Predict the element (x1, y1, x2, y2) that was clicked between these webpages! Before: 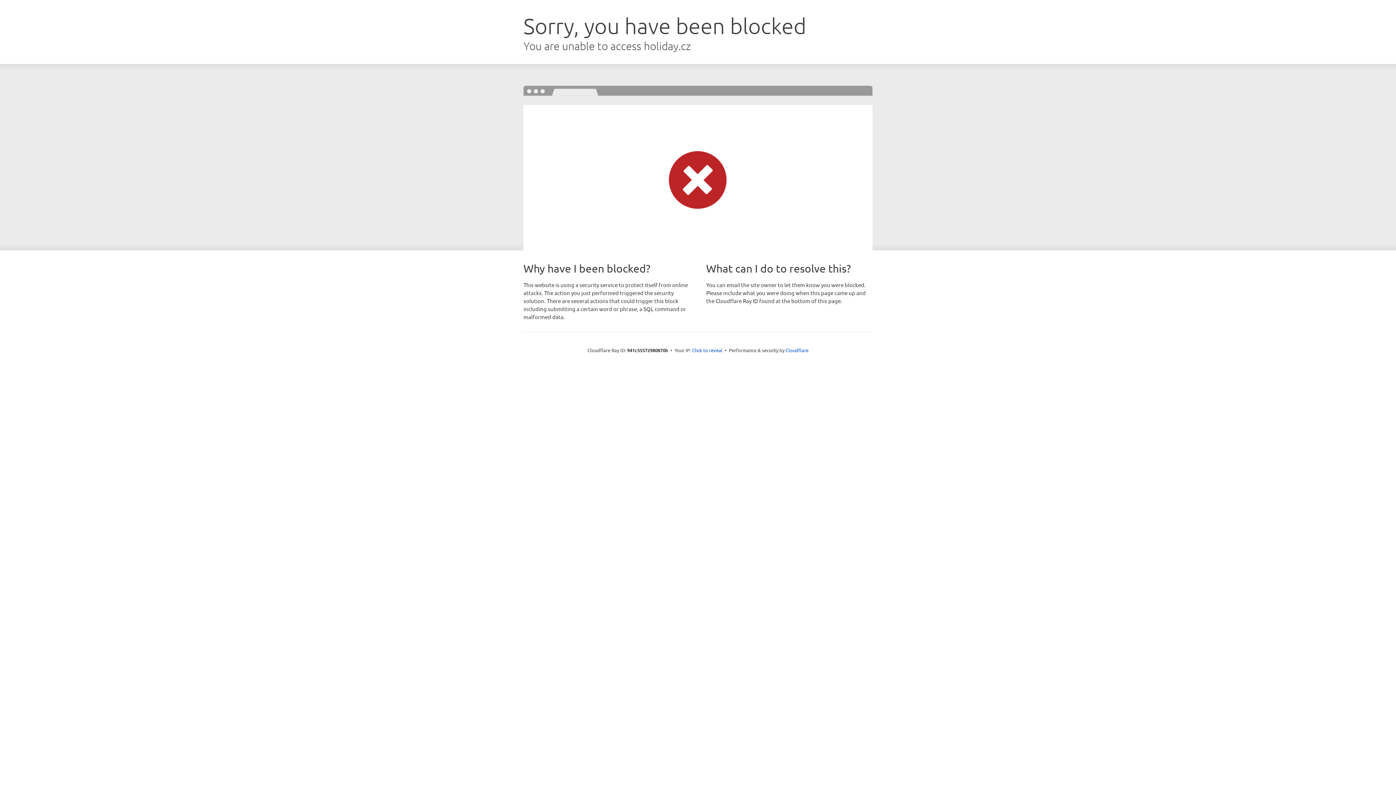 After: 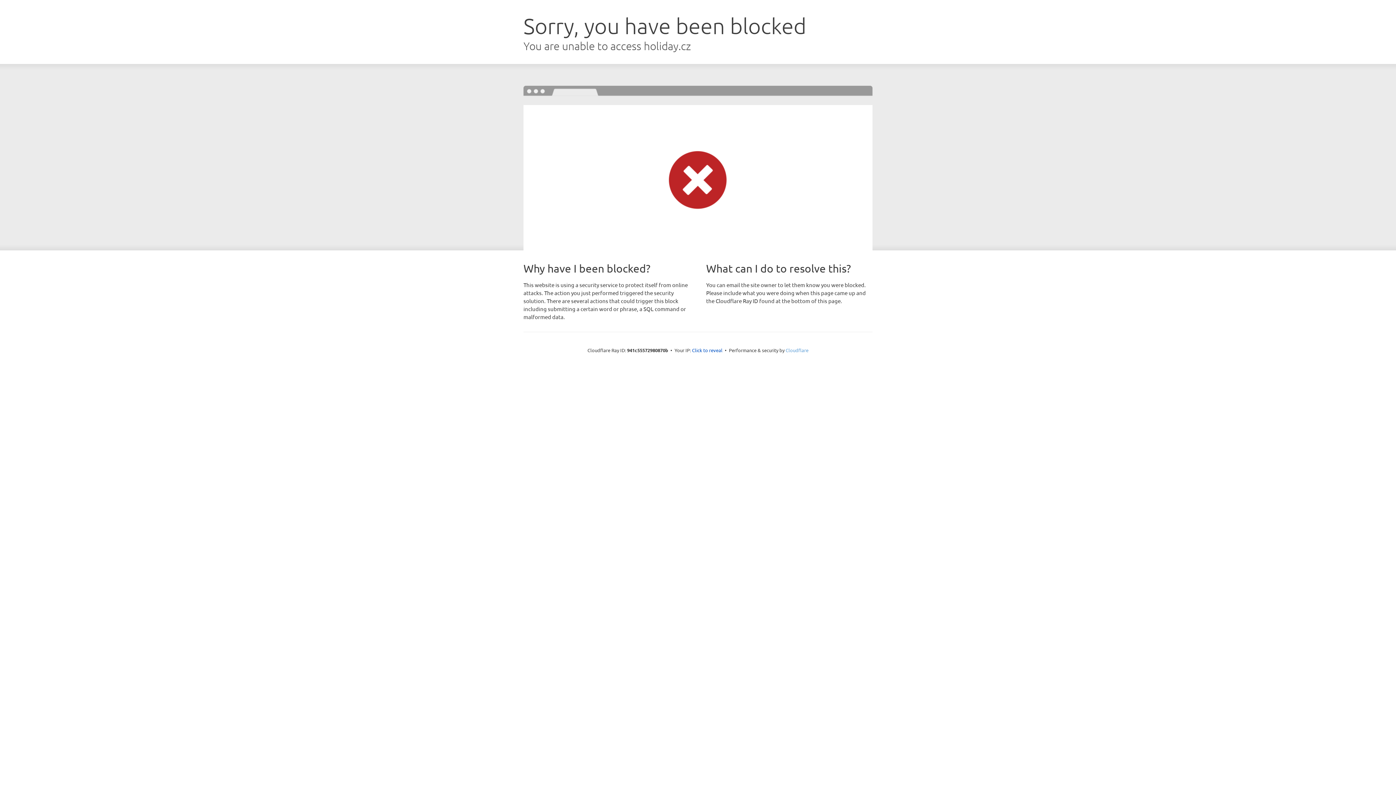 Action: label: Cloudflare bbox: (785, 347, 808, 353)